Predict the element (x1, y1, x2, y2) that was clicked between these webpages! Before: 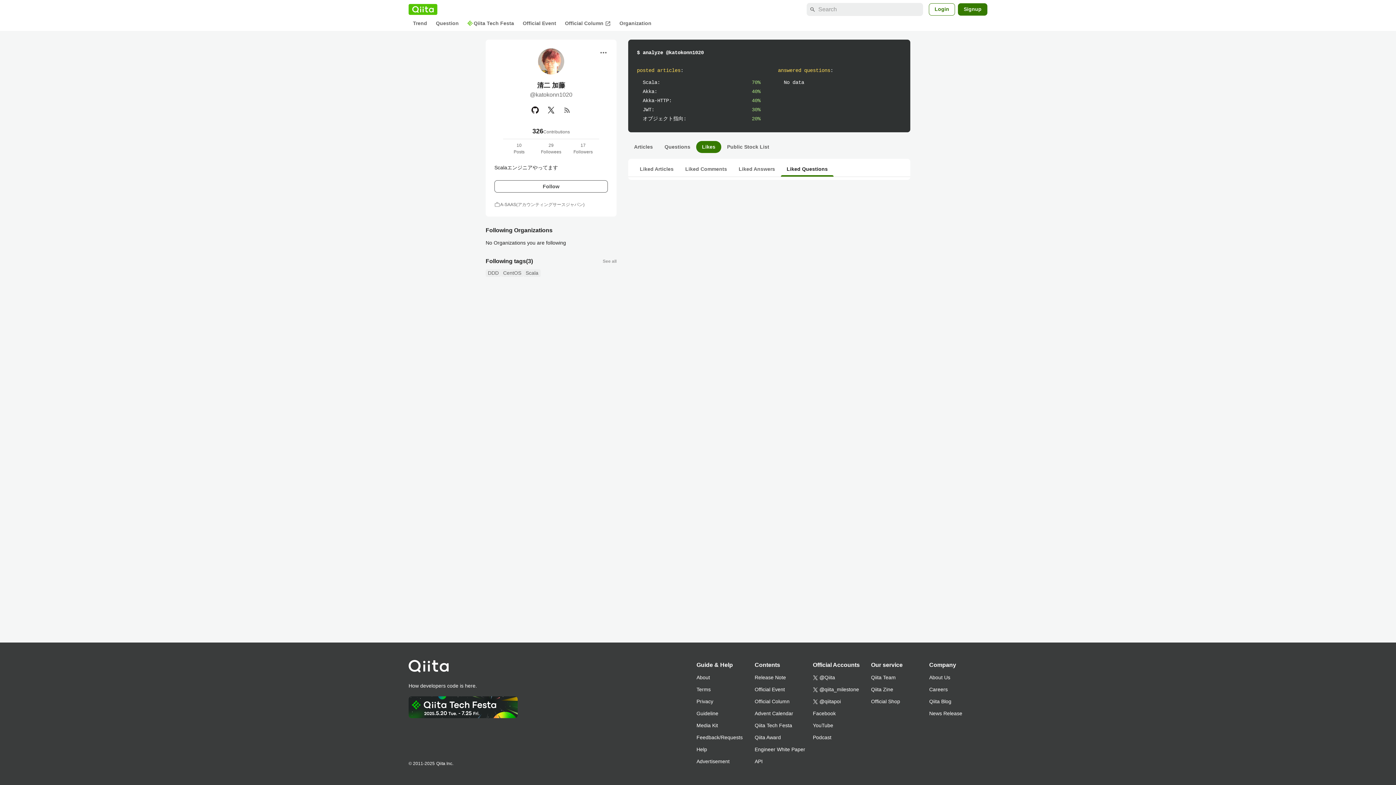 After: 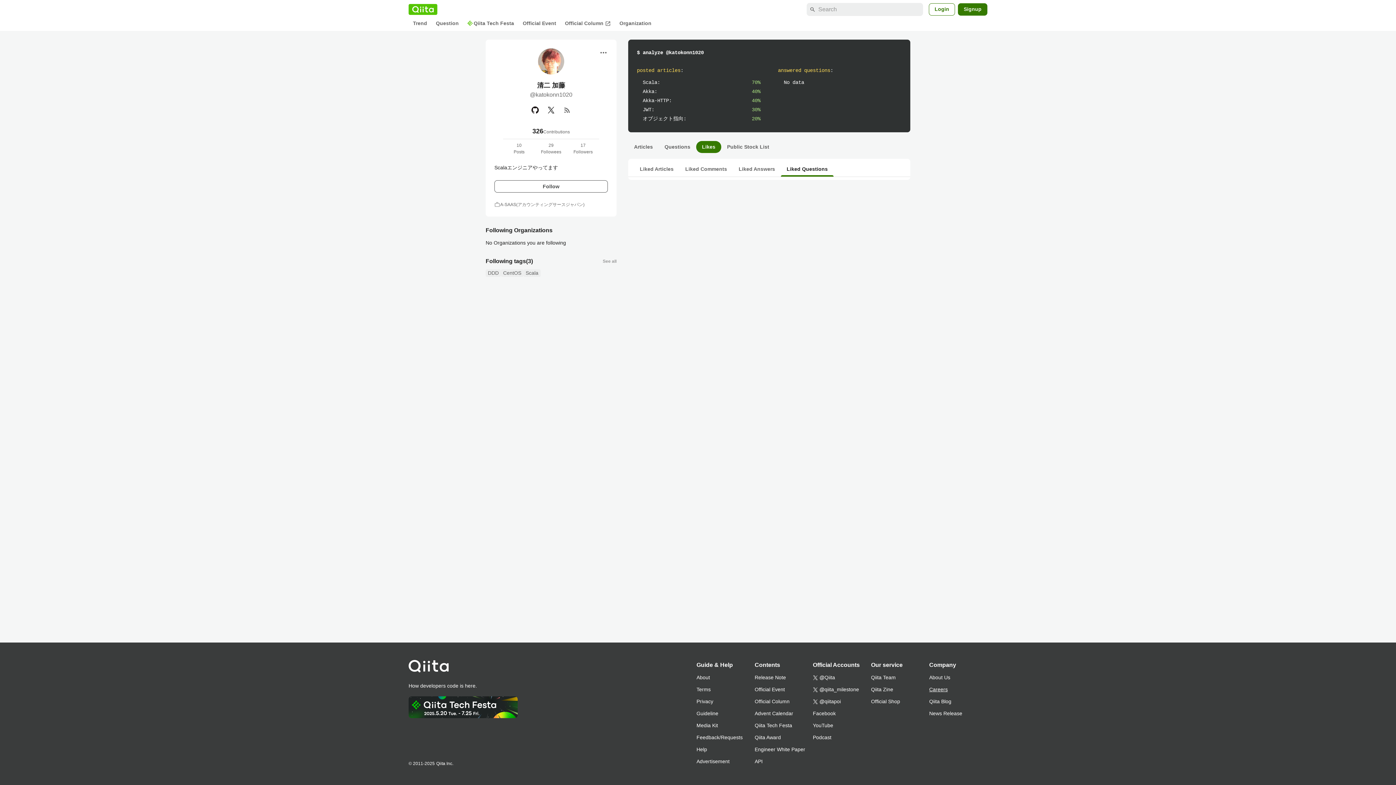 Action: label: Careers bbox: (929, 684, 987, 696)